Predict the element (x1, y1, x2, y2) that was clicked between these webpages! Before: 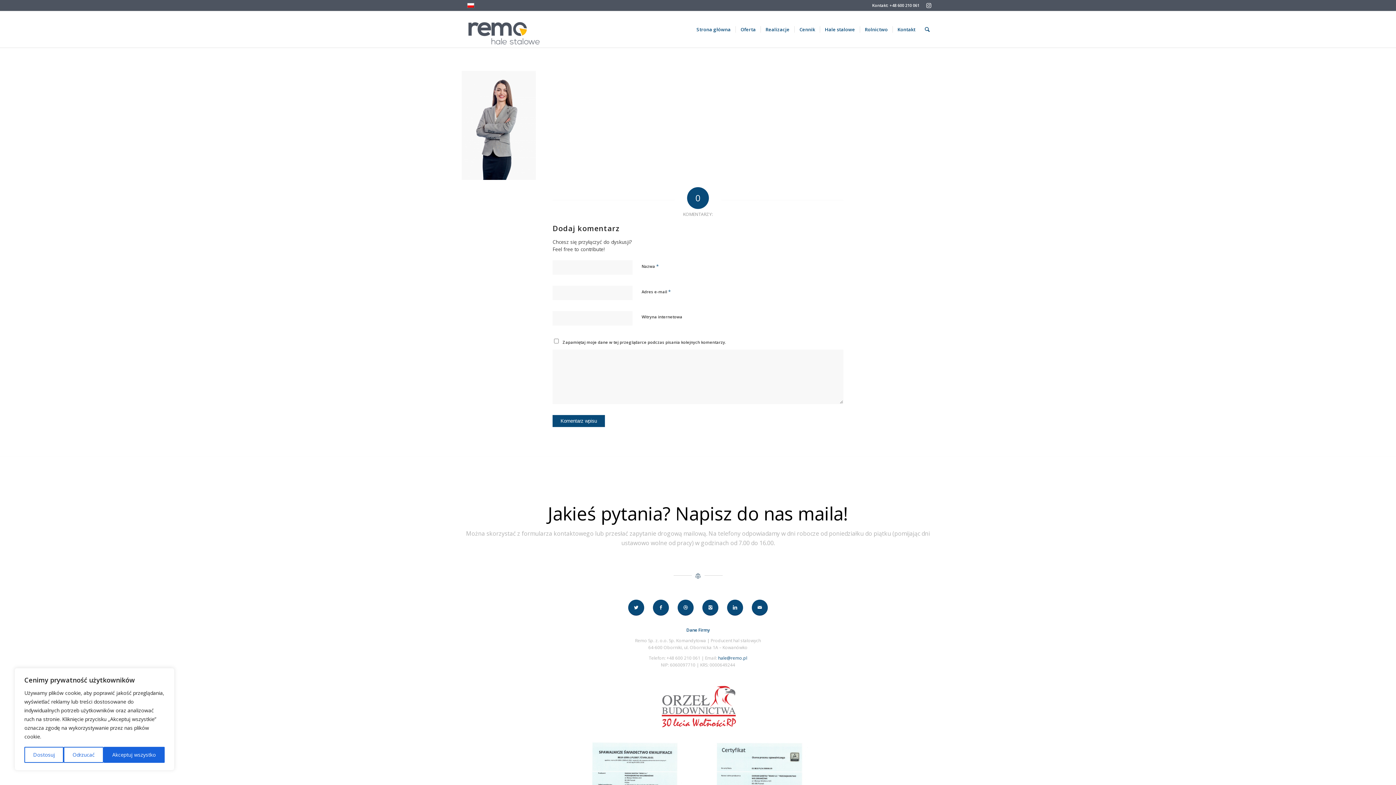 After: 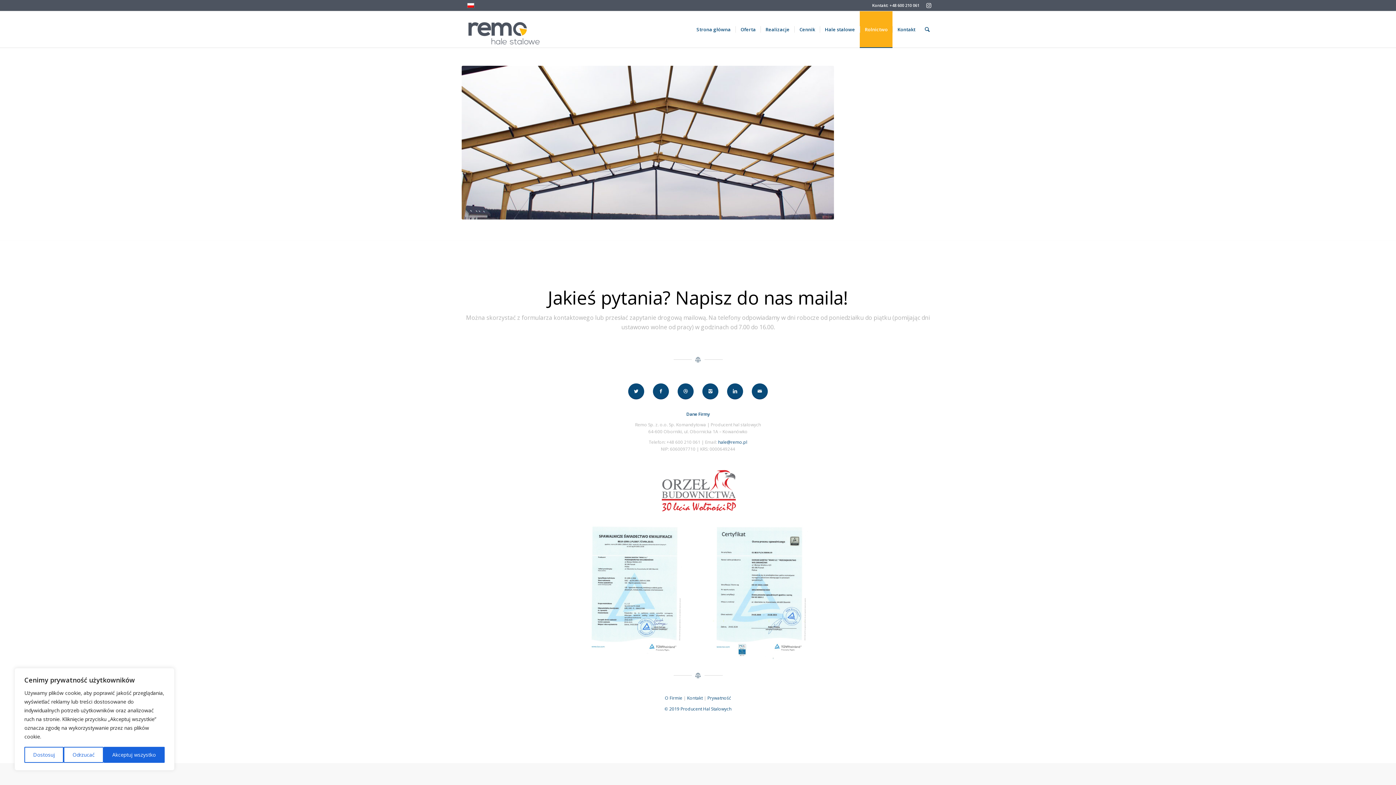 Action: label: Rolnictwo bbox: (860, 11, 892, 47)